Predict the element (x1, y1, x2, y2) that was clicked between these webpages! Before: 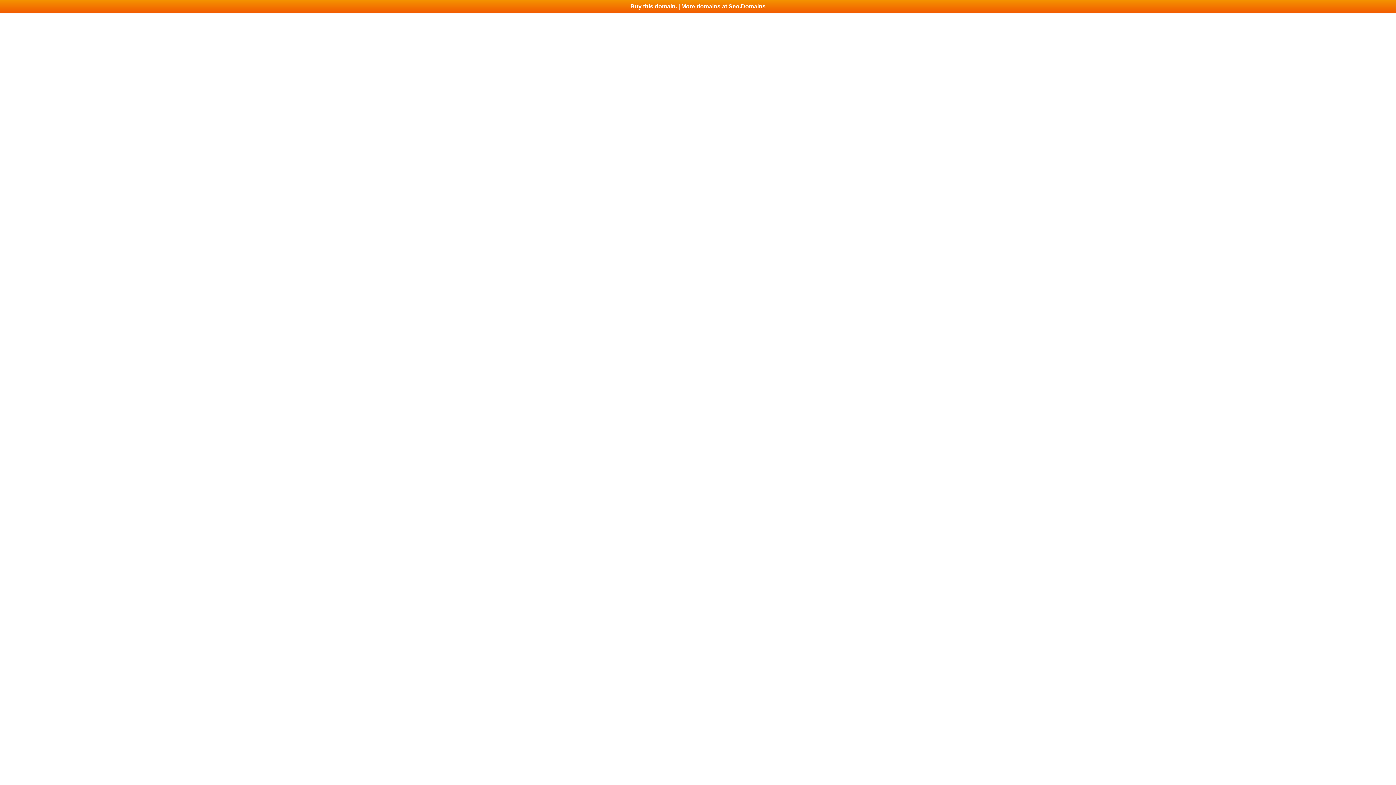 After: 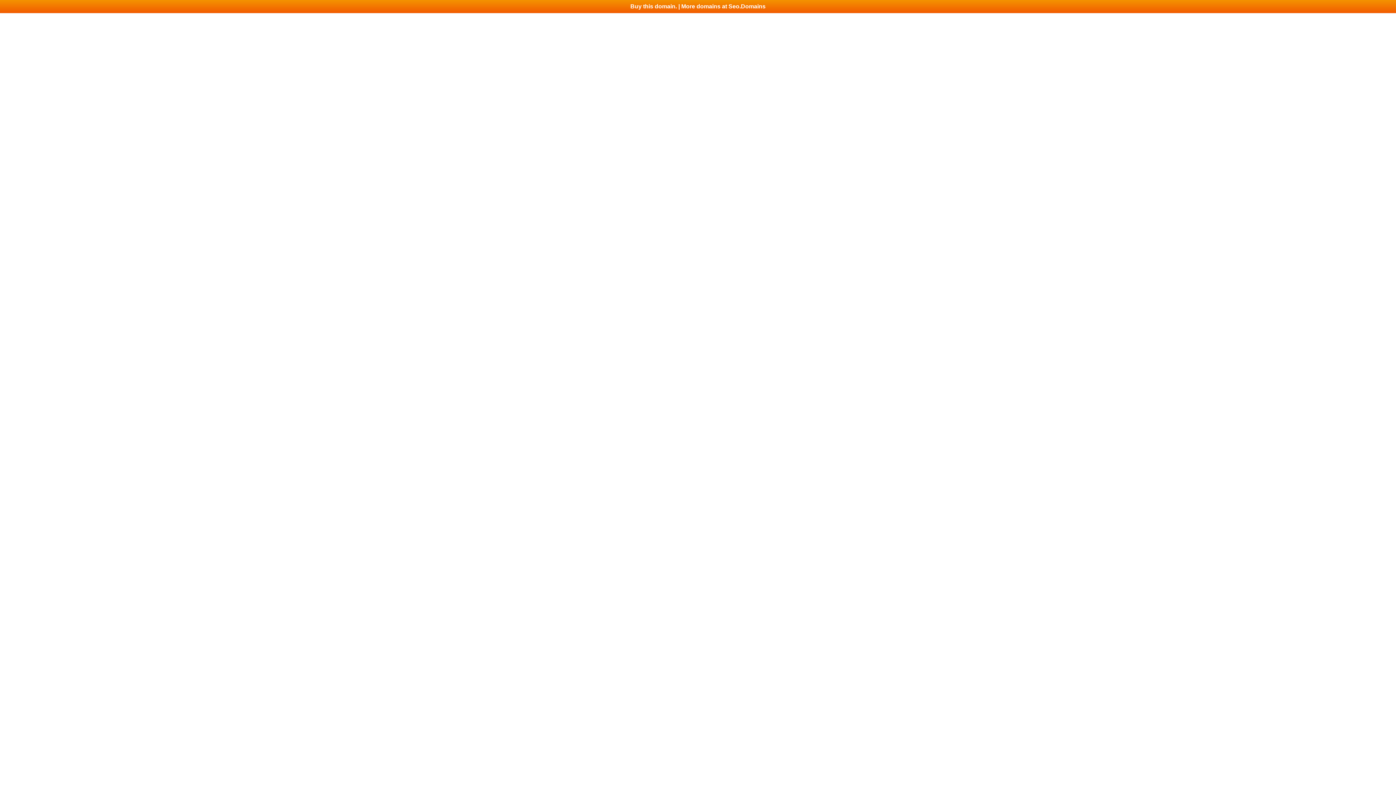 Action: bbox: (0, 0, 1396, 13) label: Buy this domain. | More domains at Seo.Domains